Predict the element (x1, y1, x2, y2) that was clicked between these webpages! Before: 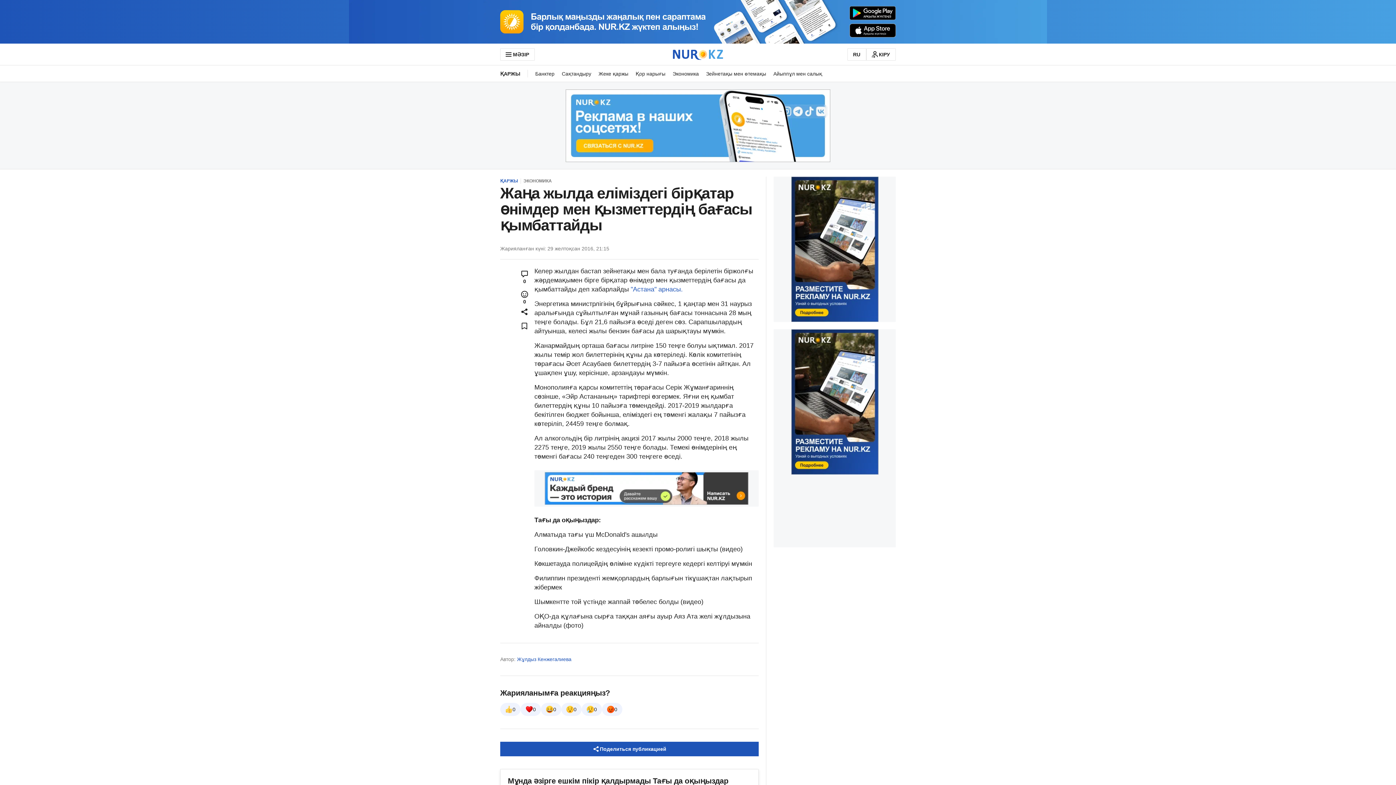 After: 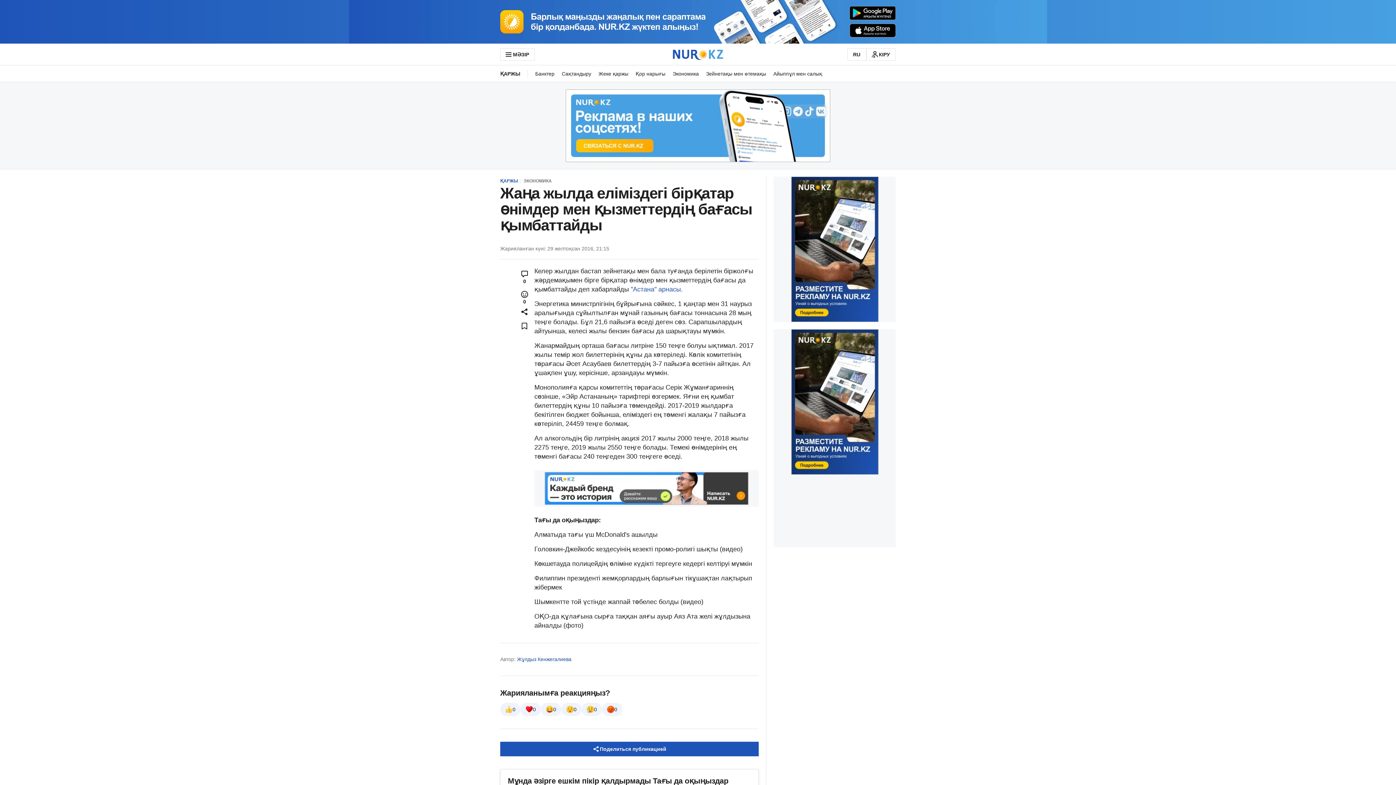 Action: bbox: (773, 329, 896, 474)